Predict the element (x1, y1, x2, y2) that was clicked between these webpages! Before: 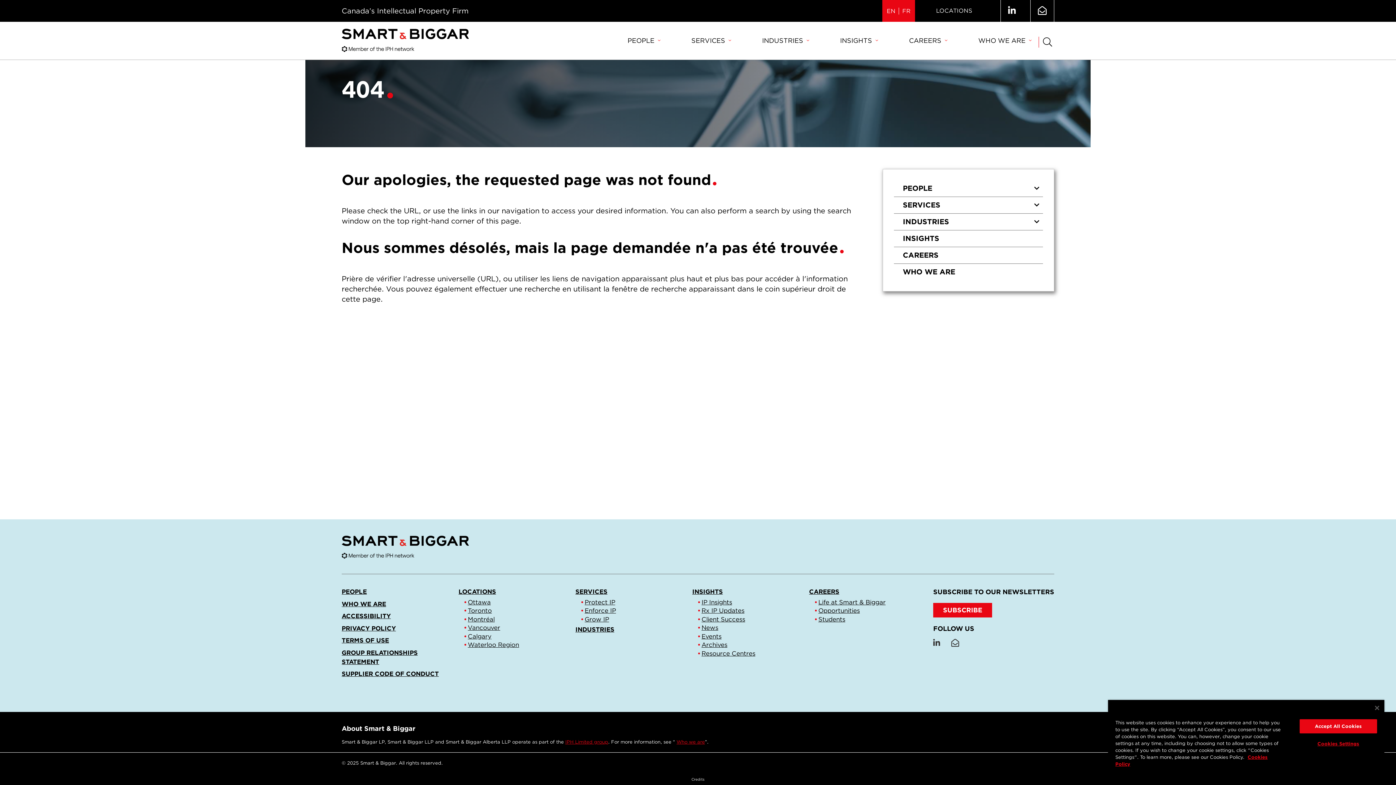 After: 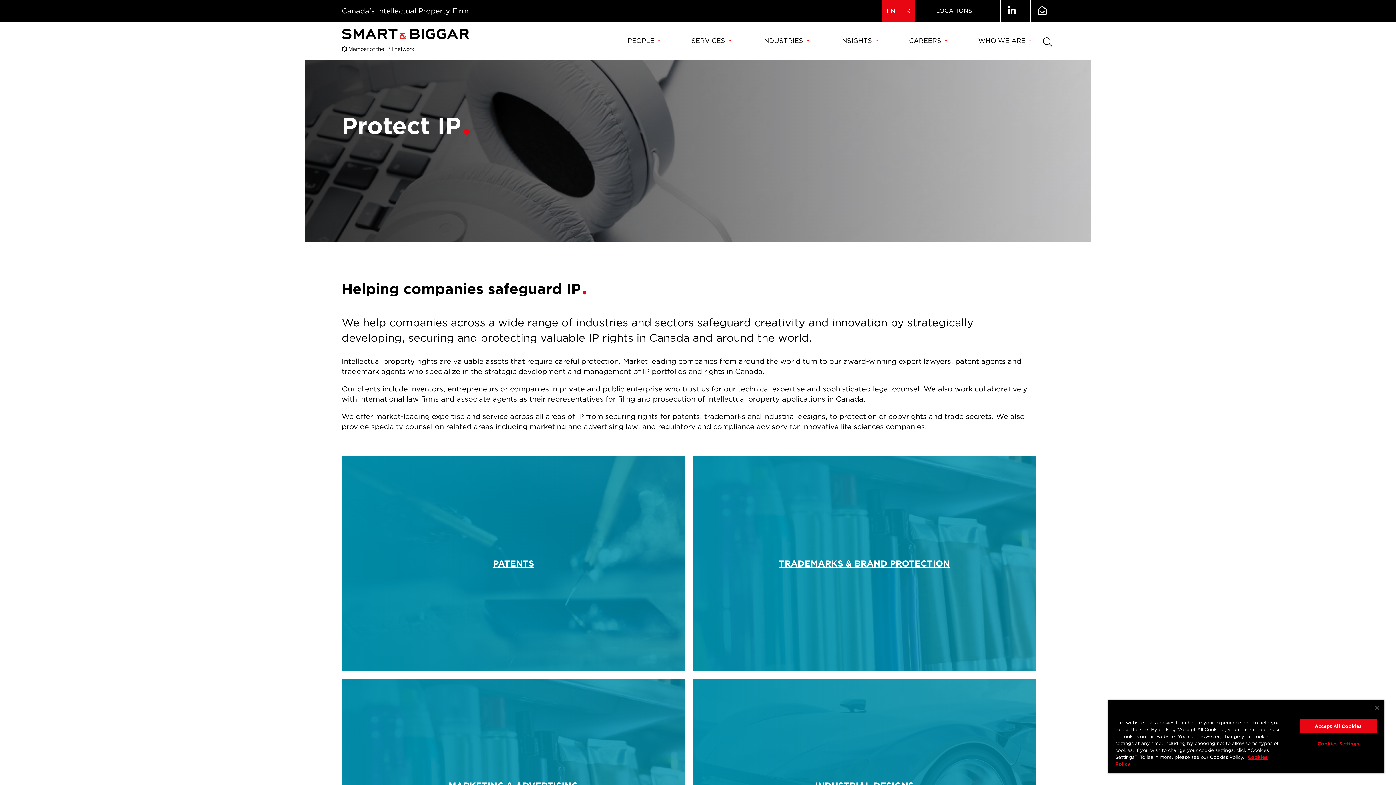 Action: bbox: (584, 598, 615, 606) label: Protect IP